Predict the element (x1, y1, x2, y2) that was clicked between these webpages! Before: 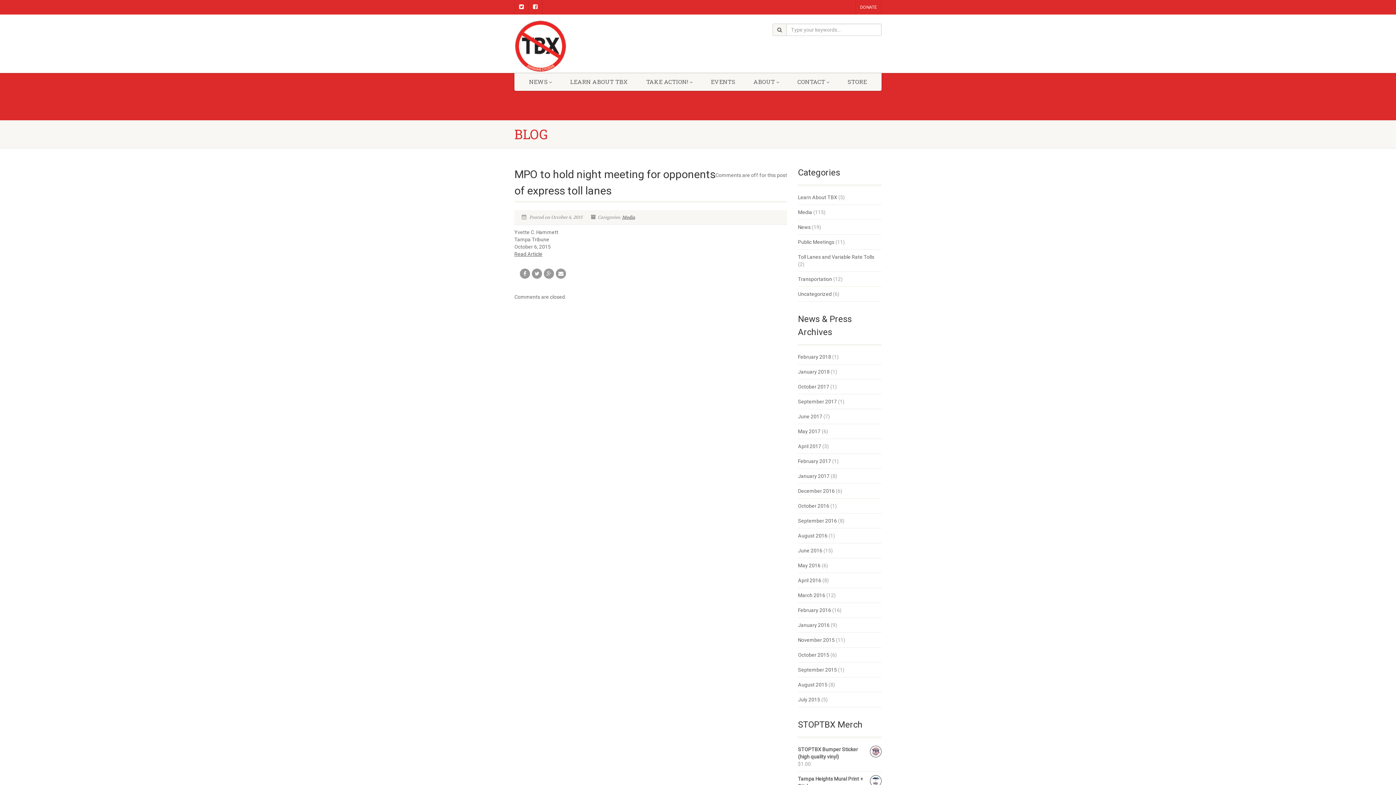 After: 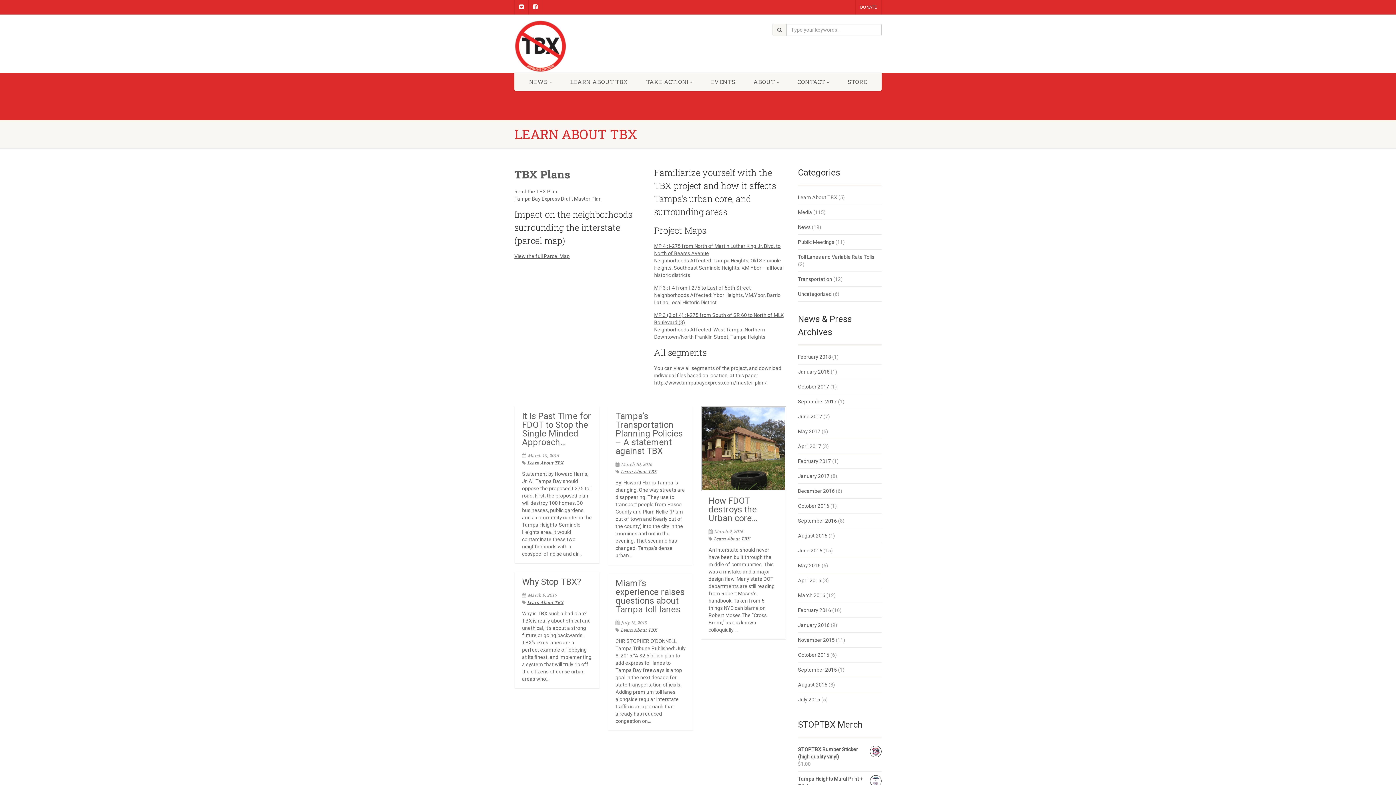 Action: label: LEARN ABOUT TBX bbox: (561, 72, 637, 90)